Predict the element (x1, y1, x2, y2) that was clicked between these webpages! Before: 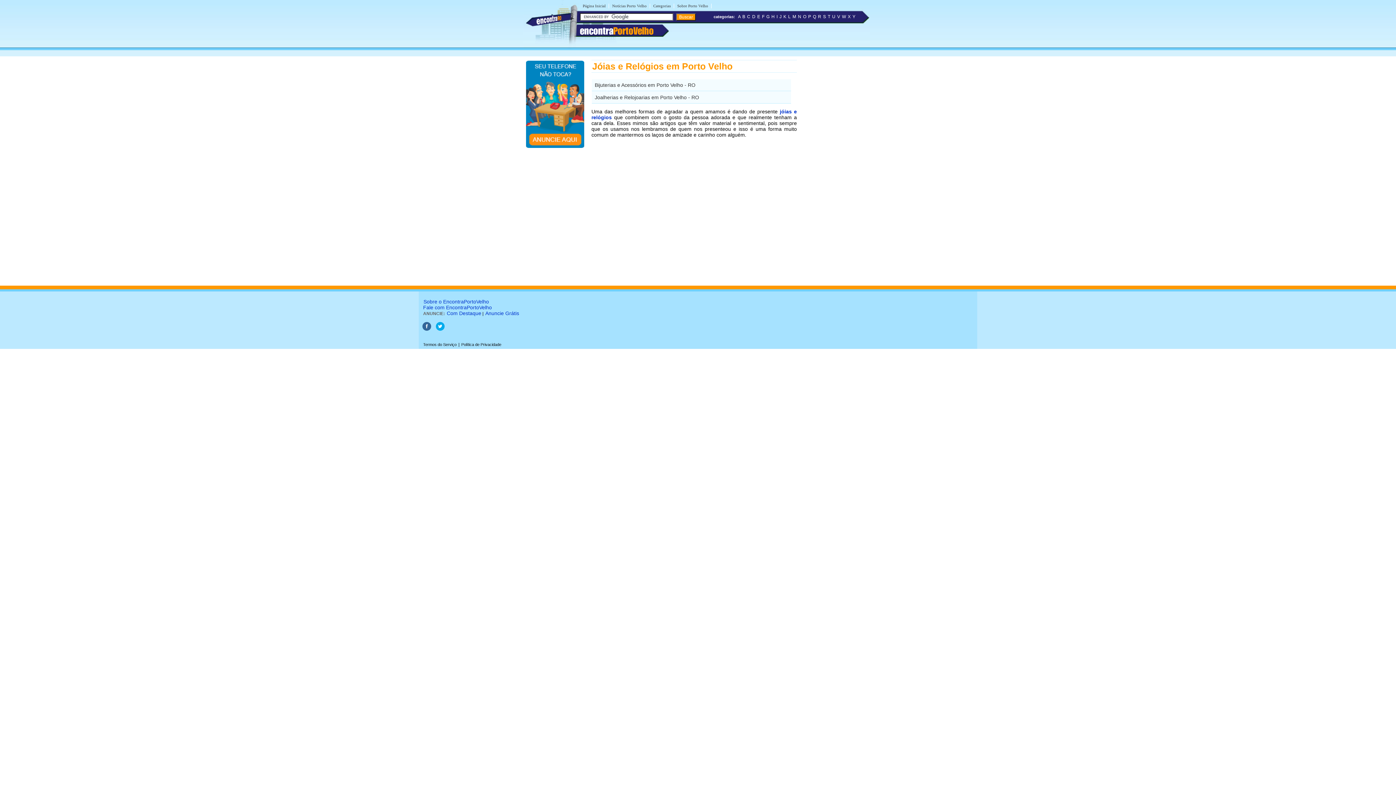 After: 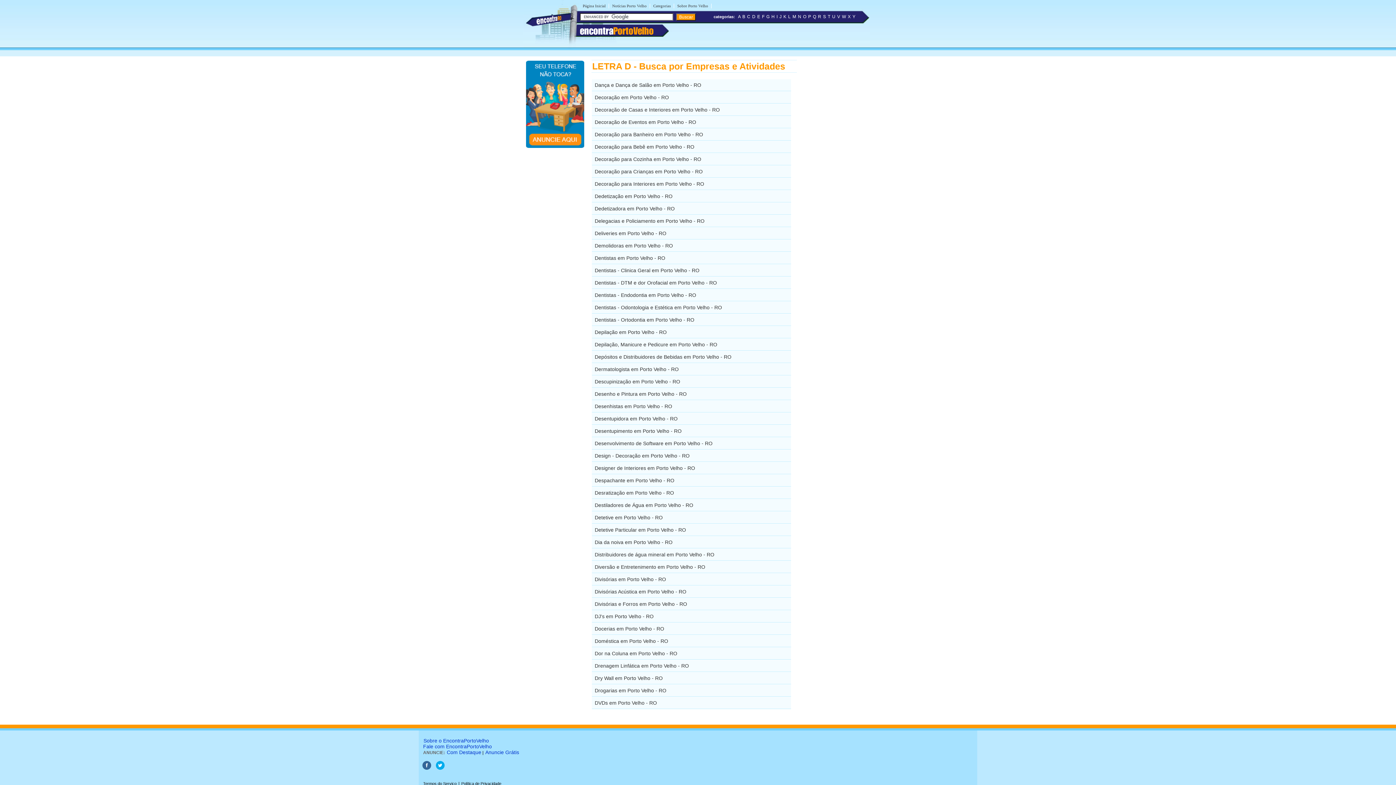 Action: bbox: (752, 14, 755, 19) label: D